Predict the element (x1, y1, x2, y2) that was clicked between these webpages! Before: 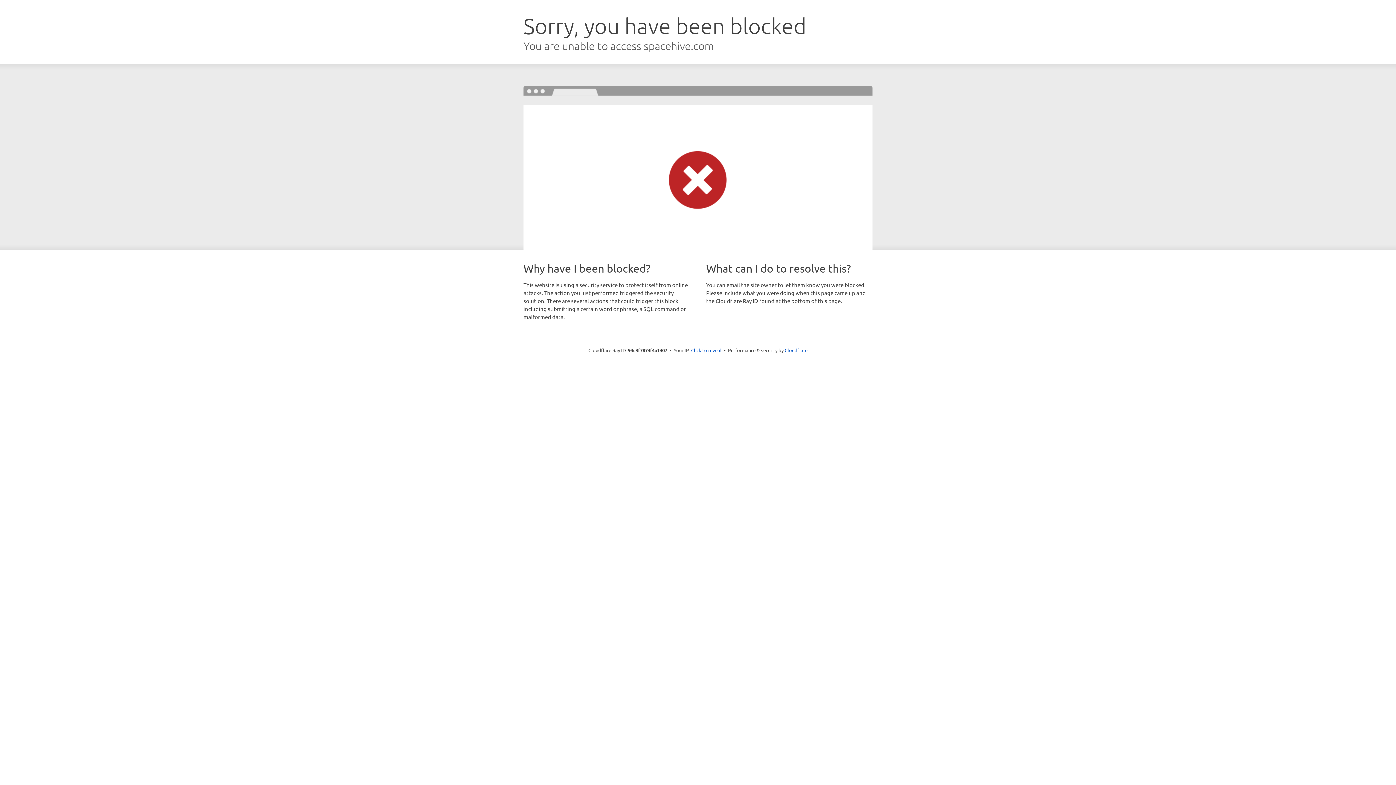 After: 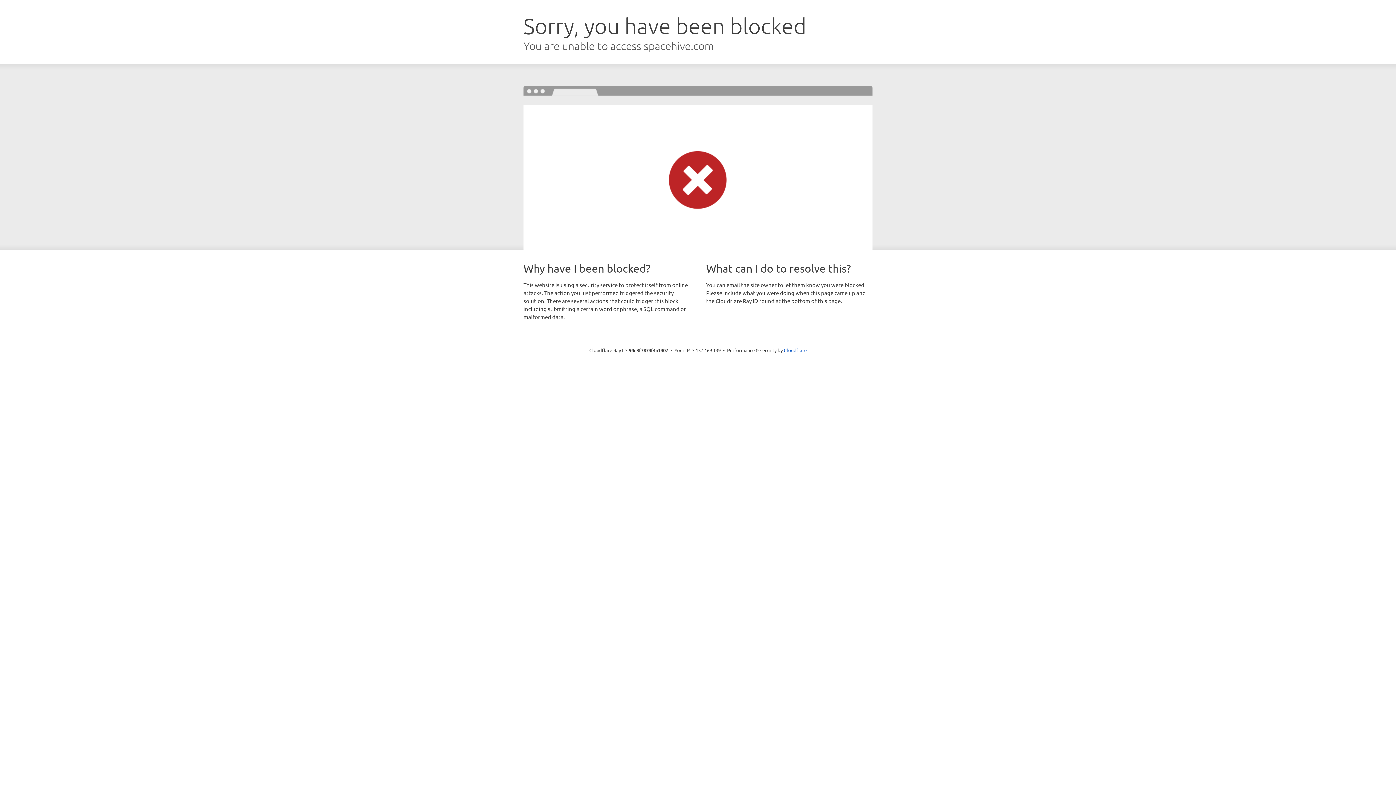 Action: bbox: (691, 346, 721, 353) label: Click to reveal